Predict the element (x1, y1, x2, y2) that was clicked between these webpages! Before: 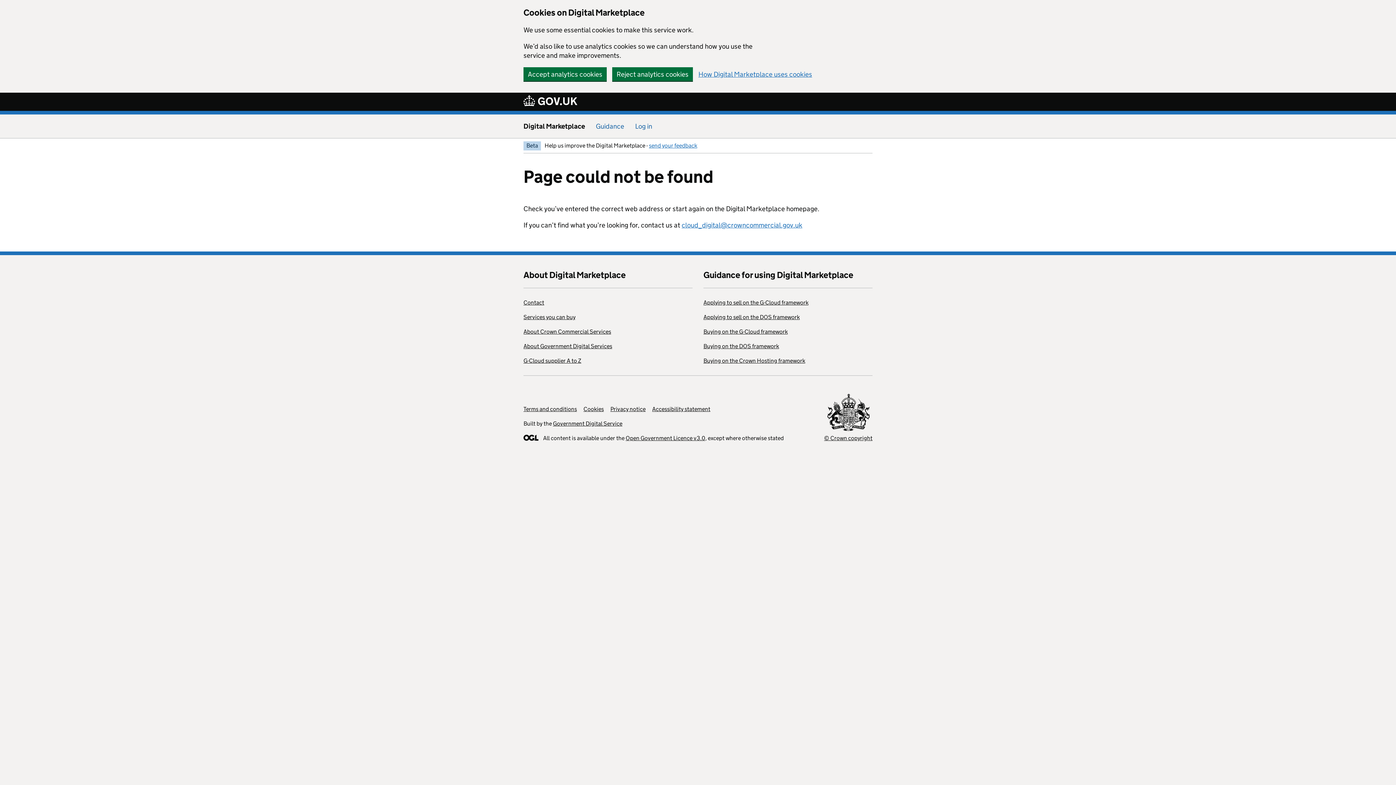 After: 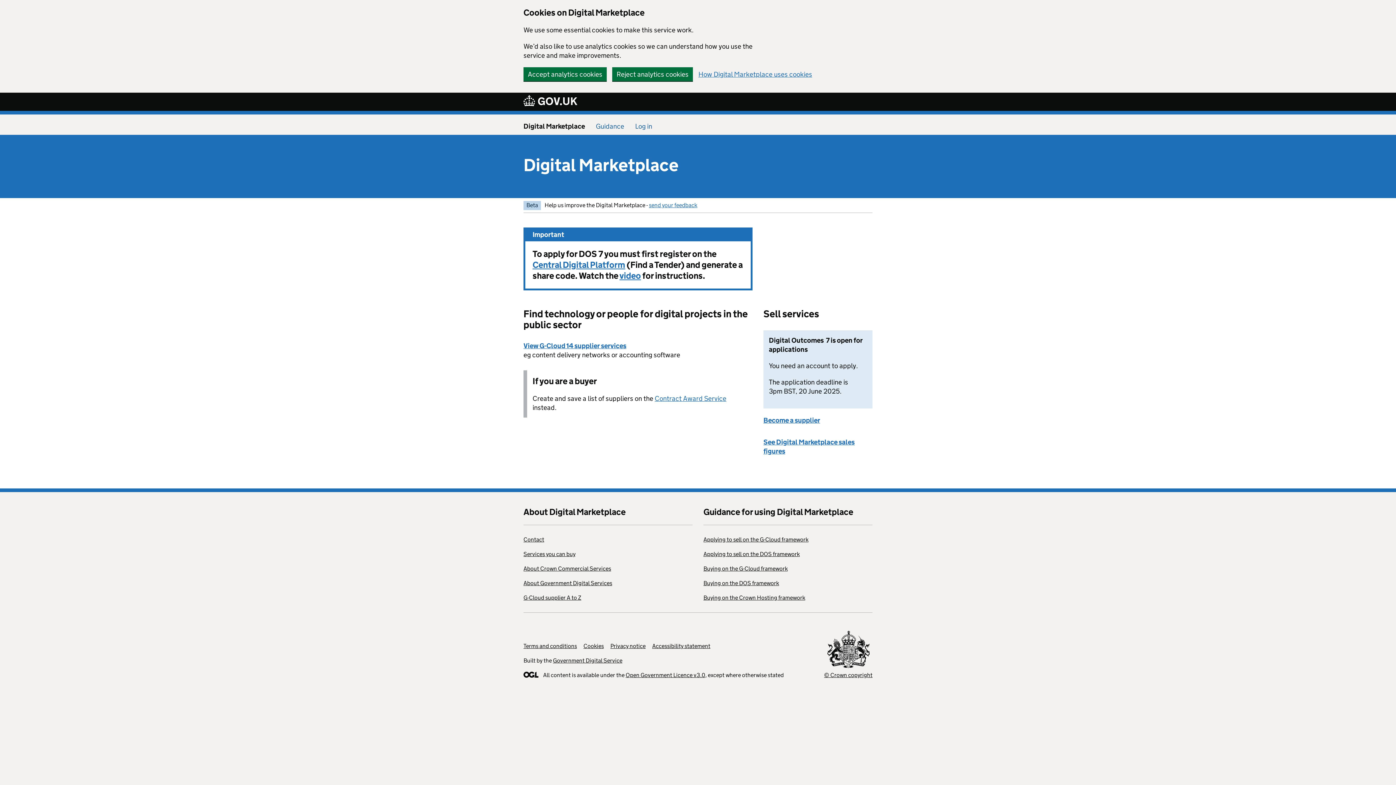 Action: bbox: (523, 122, 585, 130) label: Digital Marketplace